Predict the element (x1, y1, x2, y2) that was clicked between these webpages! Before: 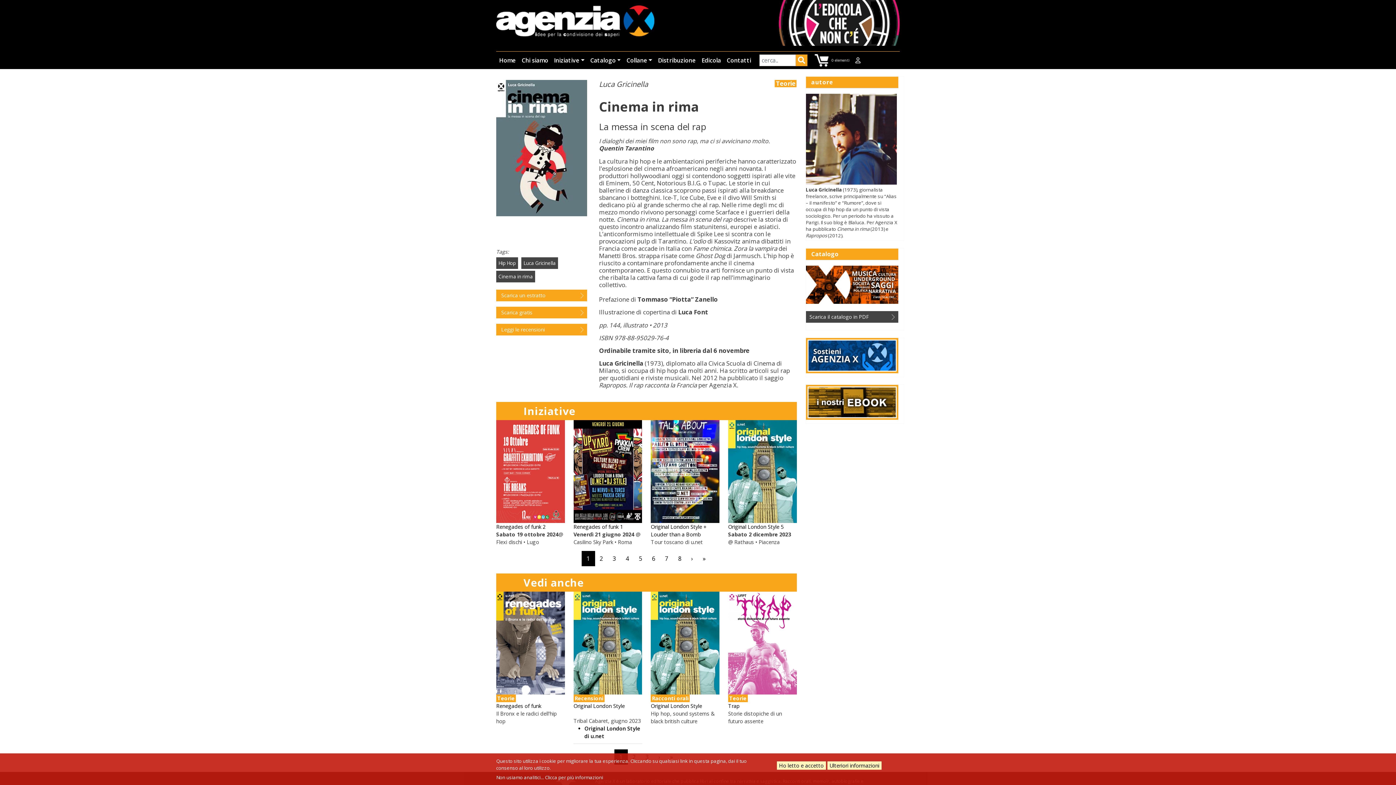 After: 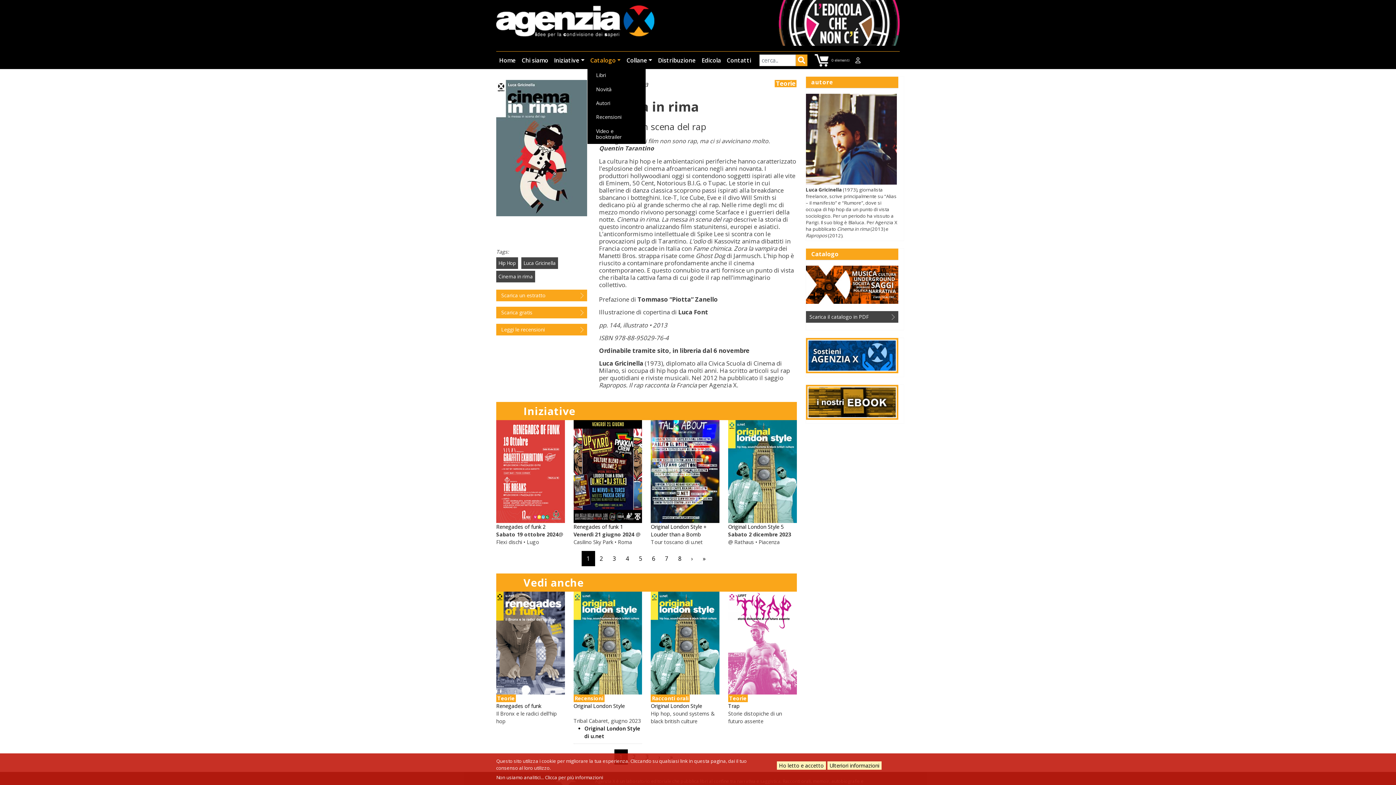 Action: bbox: (587, 53, 623, 67) label: Catalogo